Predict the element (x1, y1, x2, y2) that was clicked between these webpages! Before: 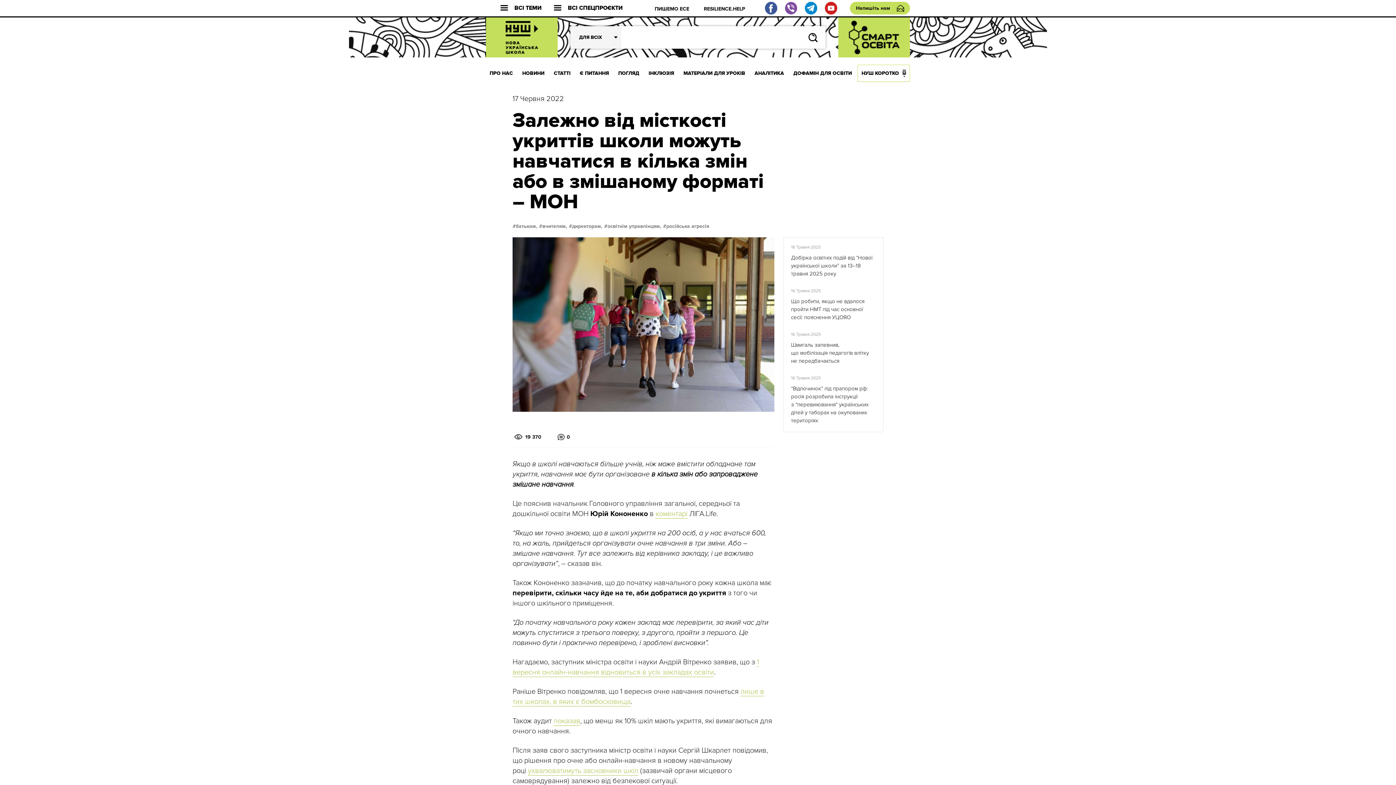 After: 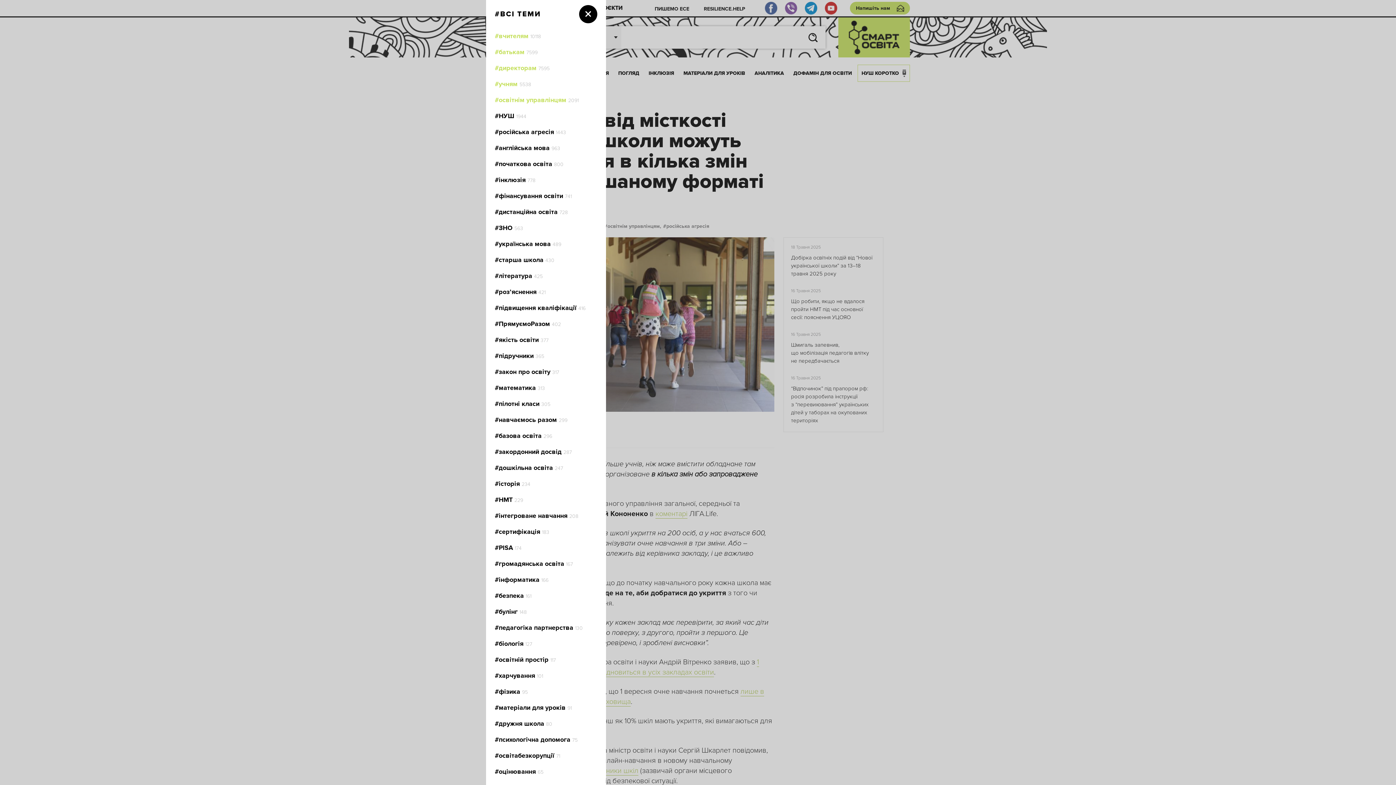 Action: bbox: (500, 4, 541, 11) label: ВСІ ТЕМИ